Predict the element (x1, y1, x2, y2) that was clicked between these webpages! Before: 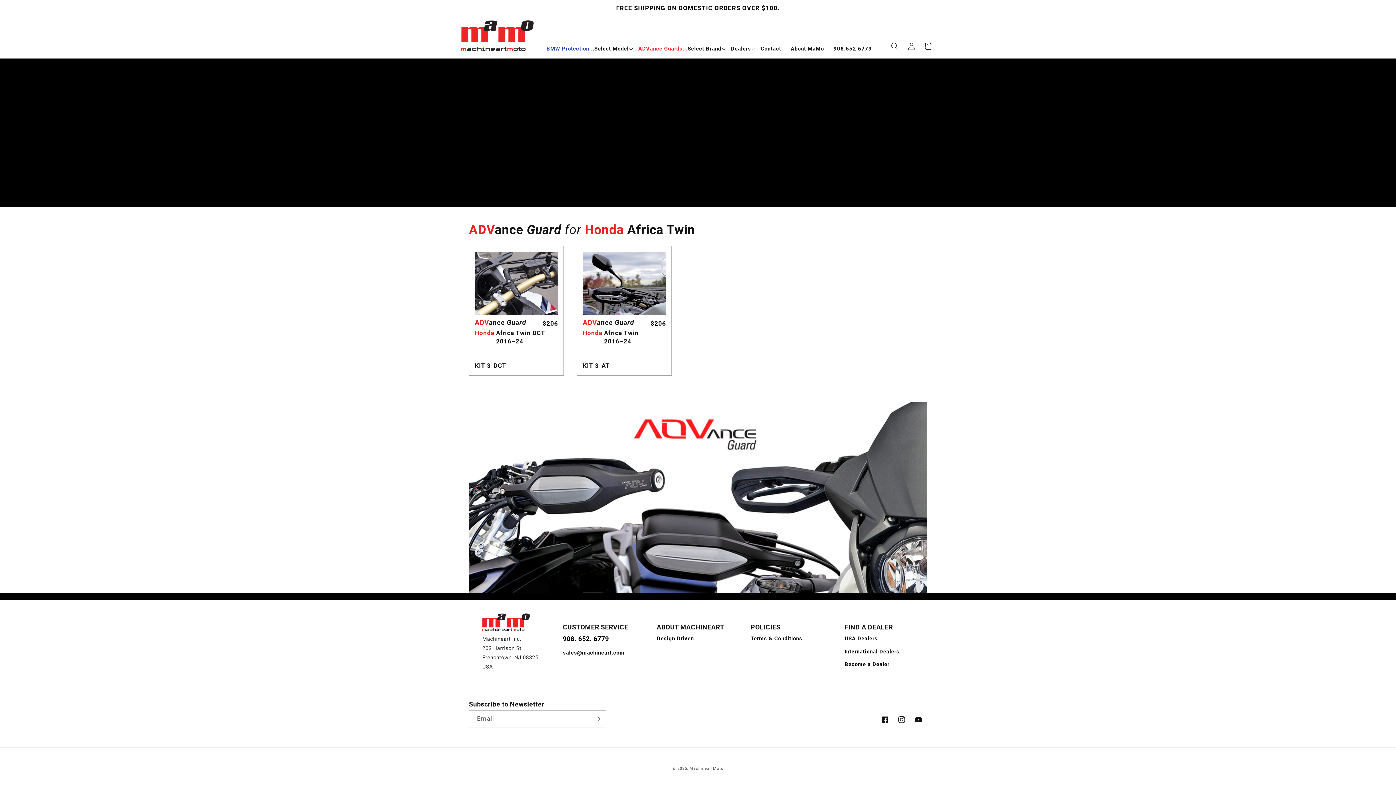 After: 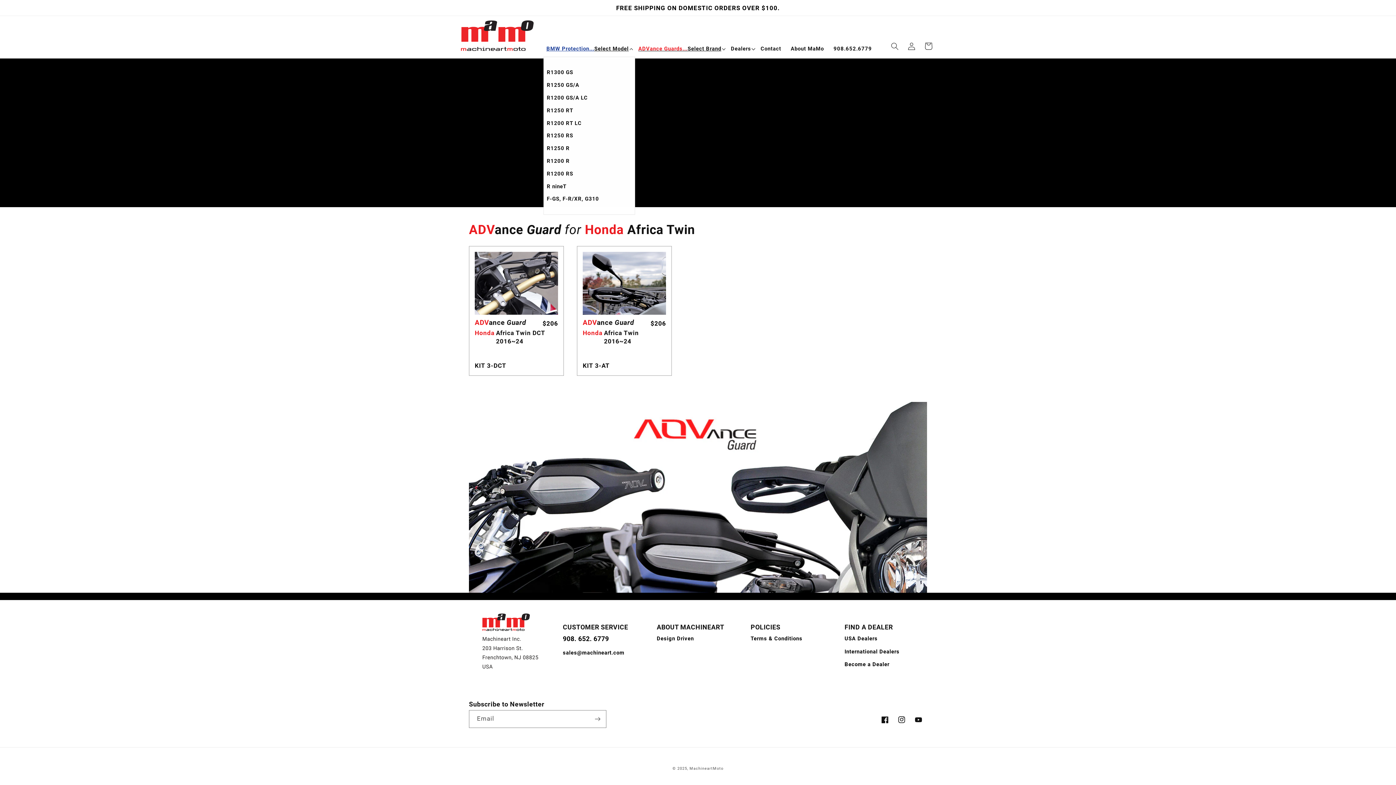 Action: label: BMW Protection...Select Model bbox: (546, 40, 628, 56)